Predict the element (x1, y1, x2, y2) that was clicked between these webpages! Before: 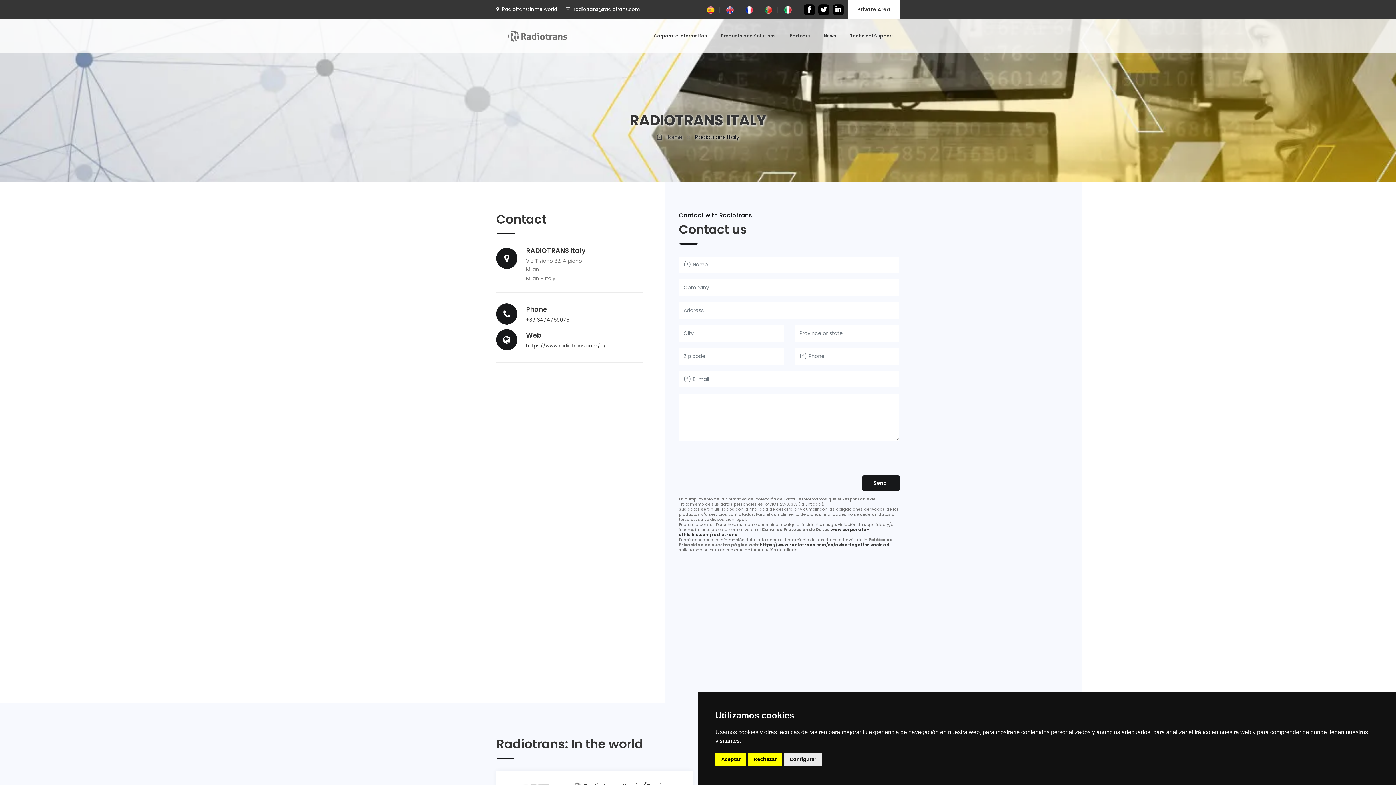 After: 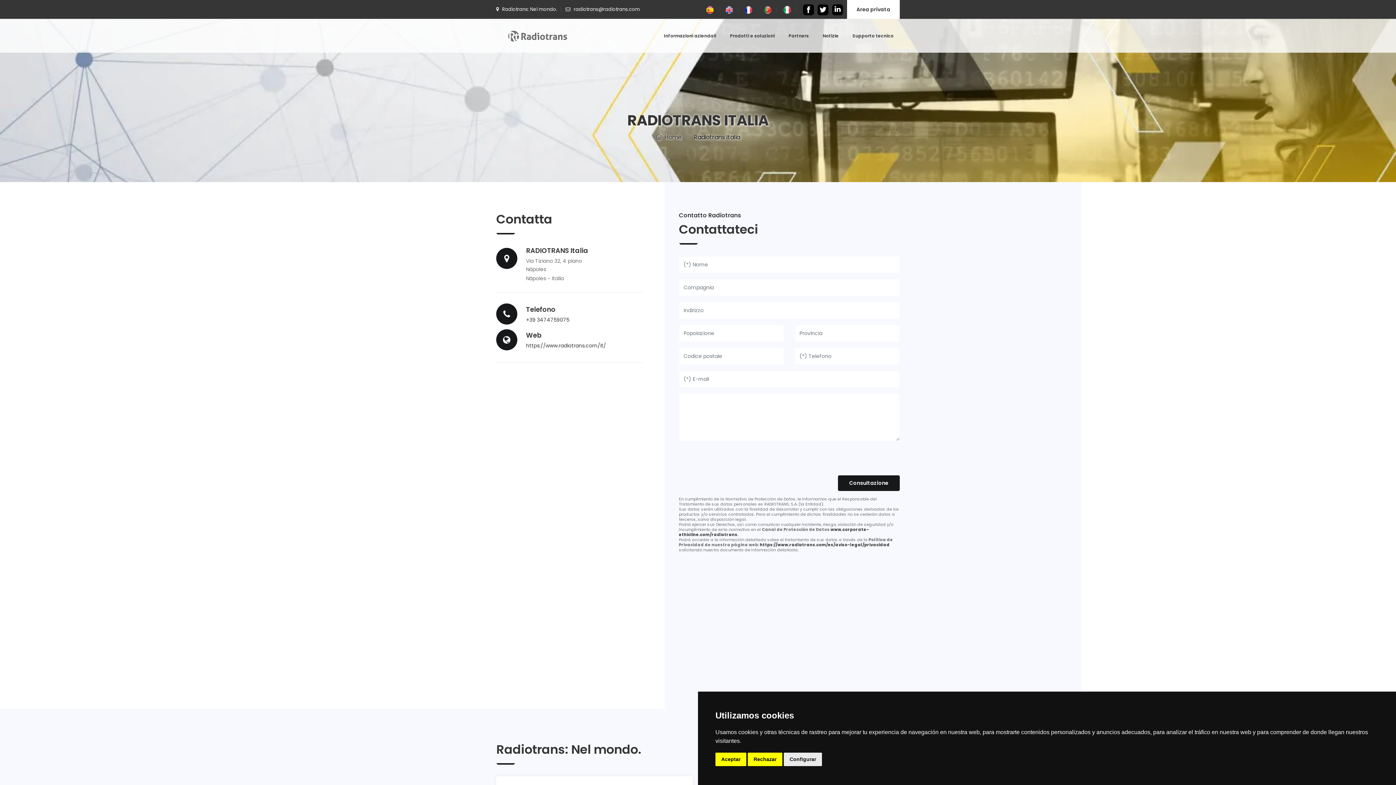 Action: bbox: (782, 6, 793, 13)